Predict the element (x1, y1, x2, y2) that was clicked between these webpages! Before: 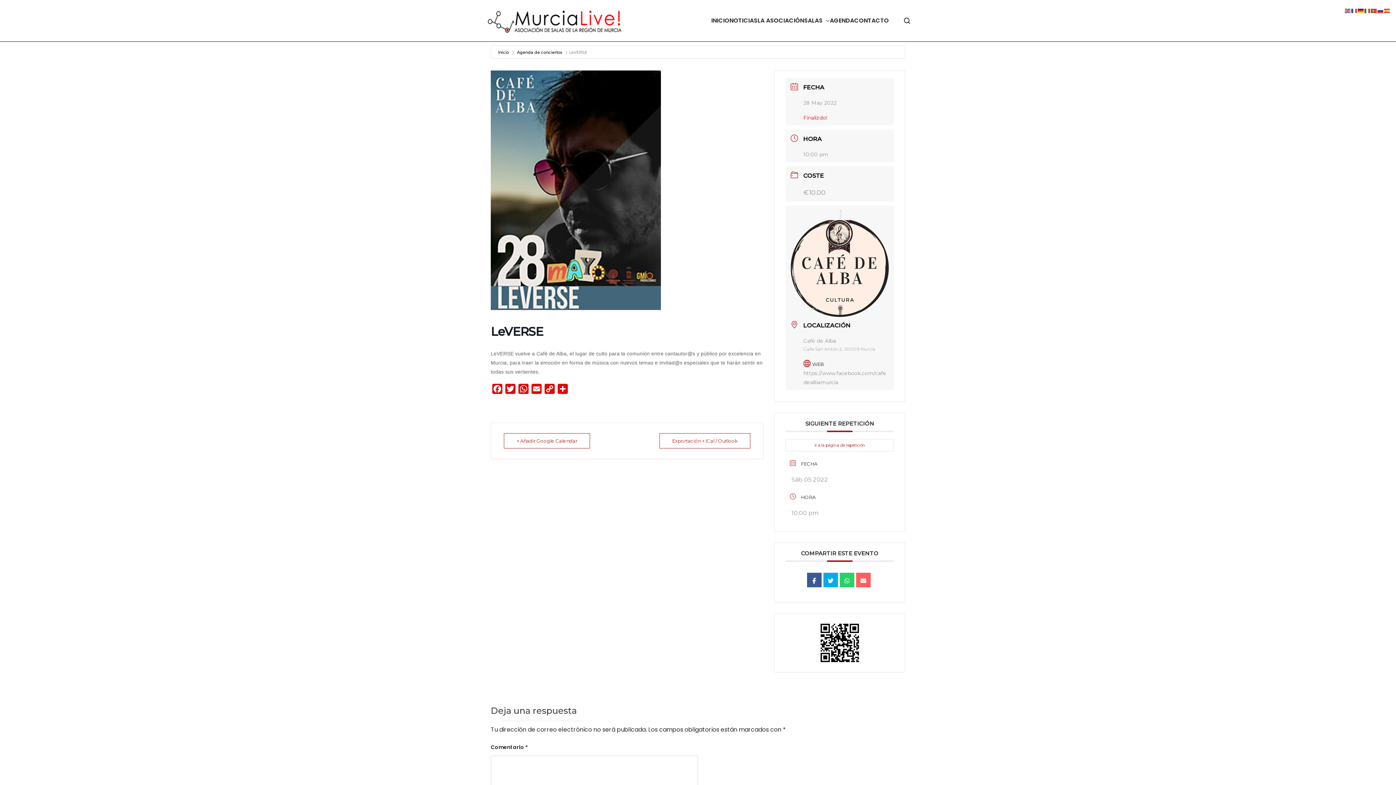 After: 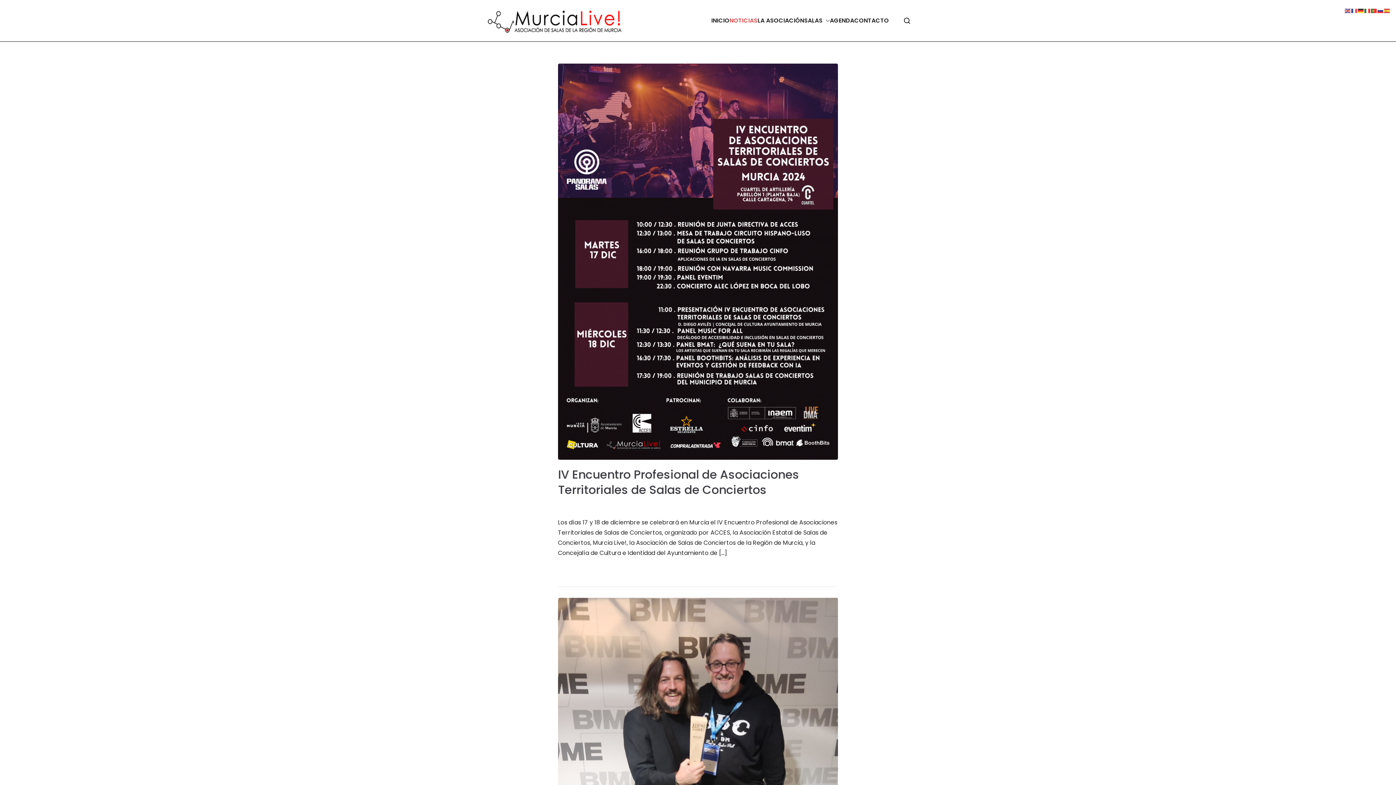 Action: label: NOTICIAS bbox: (729, 15, 757, 25)